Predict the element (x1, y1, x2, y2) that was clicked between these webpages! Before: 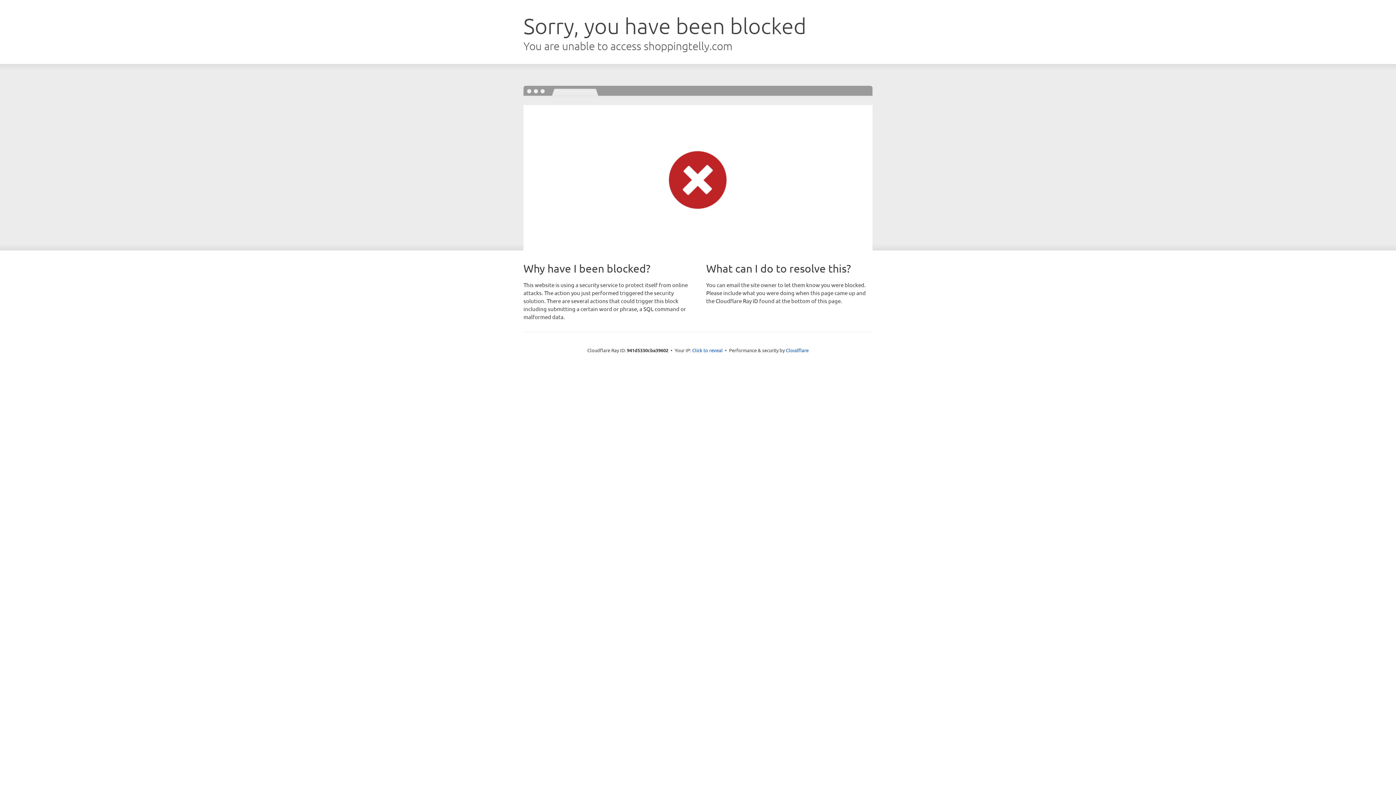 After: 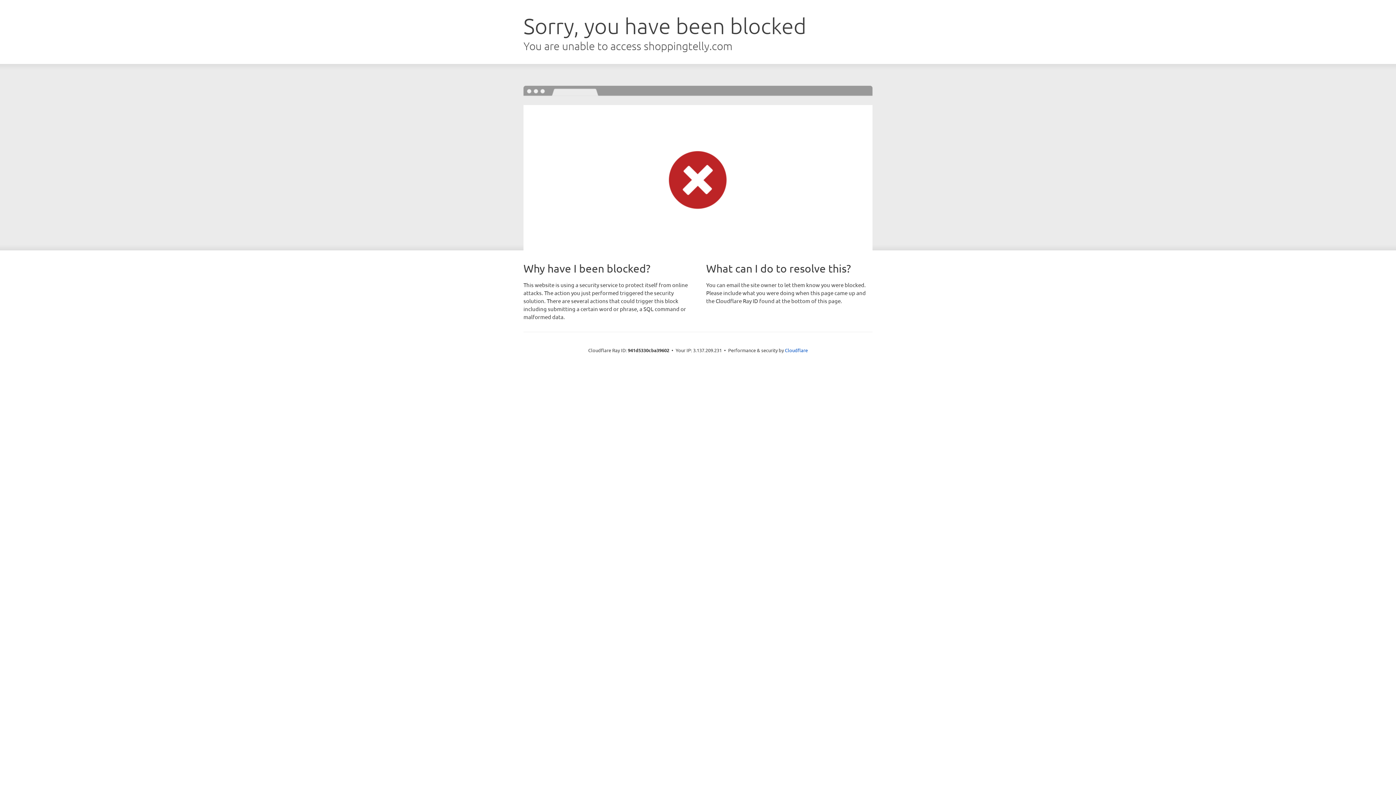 Action: label: Click to reveal bbox: (692, 346, 722, 353)